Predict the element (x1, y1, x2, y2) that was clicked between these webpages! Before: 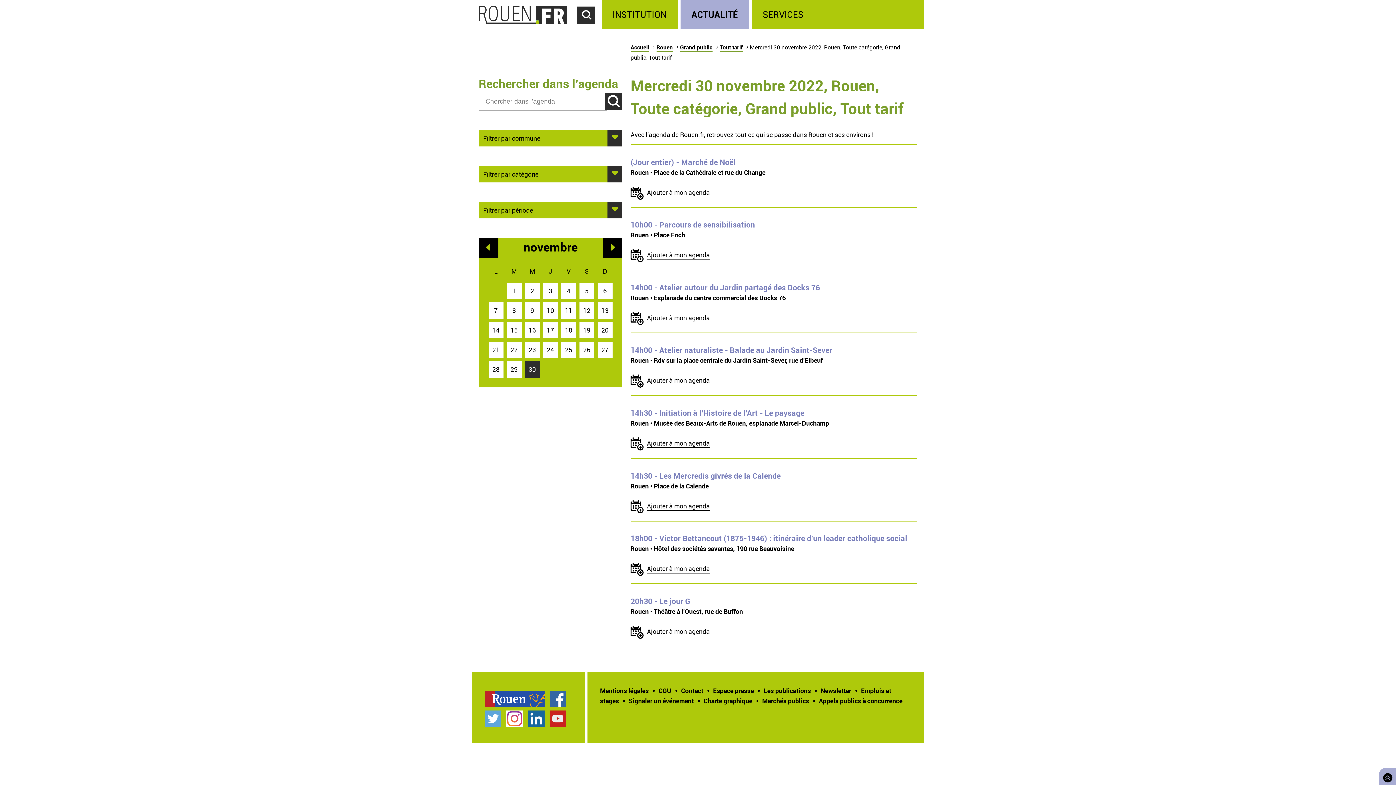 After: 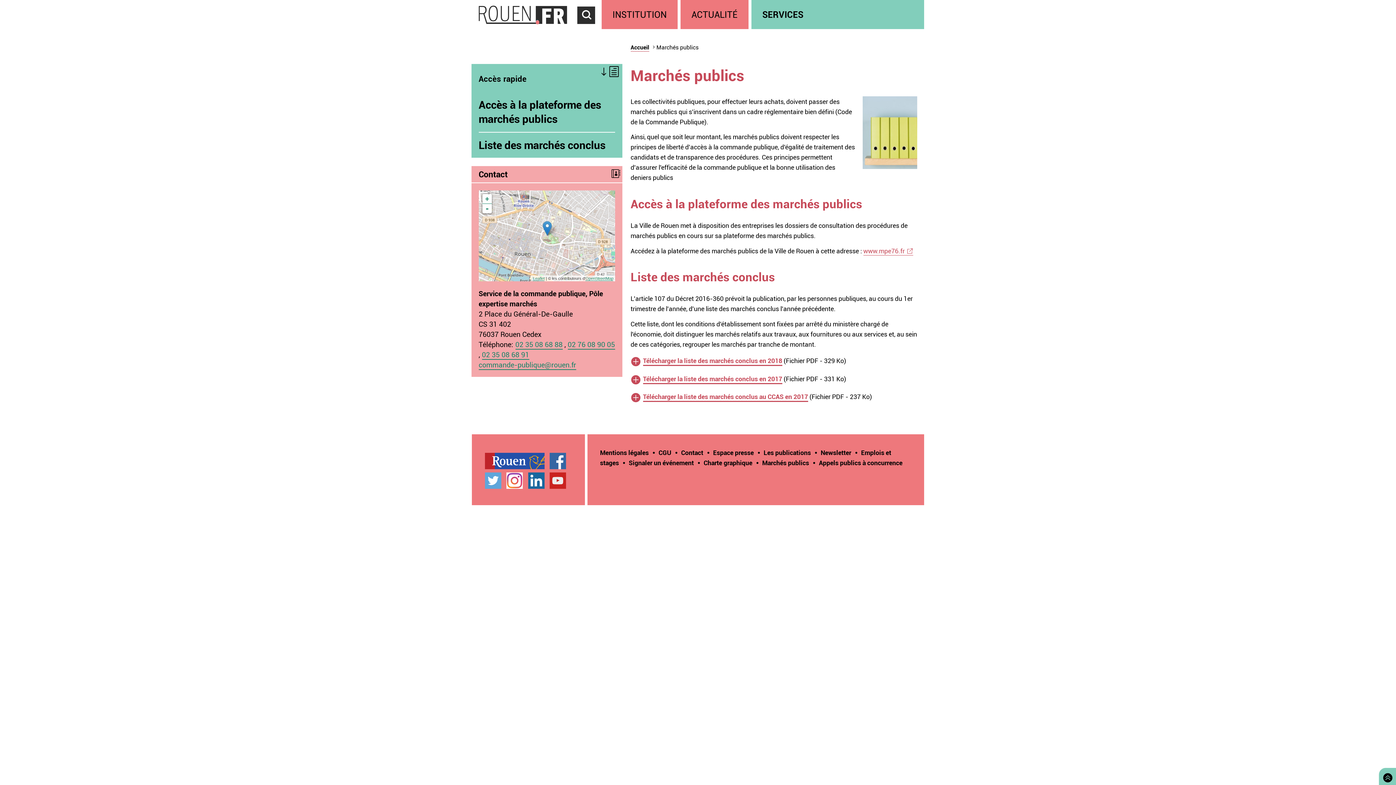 Action: bbox: (762, 696, 809, 705) label: Marchés publics